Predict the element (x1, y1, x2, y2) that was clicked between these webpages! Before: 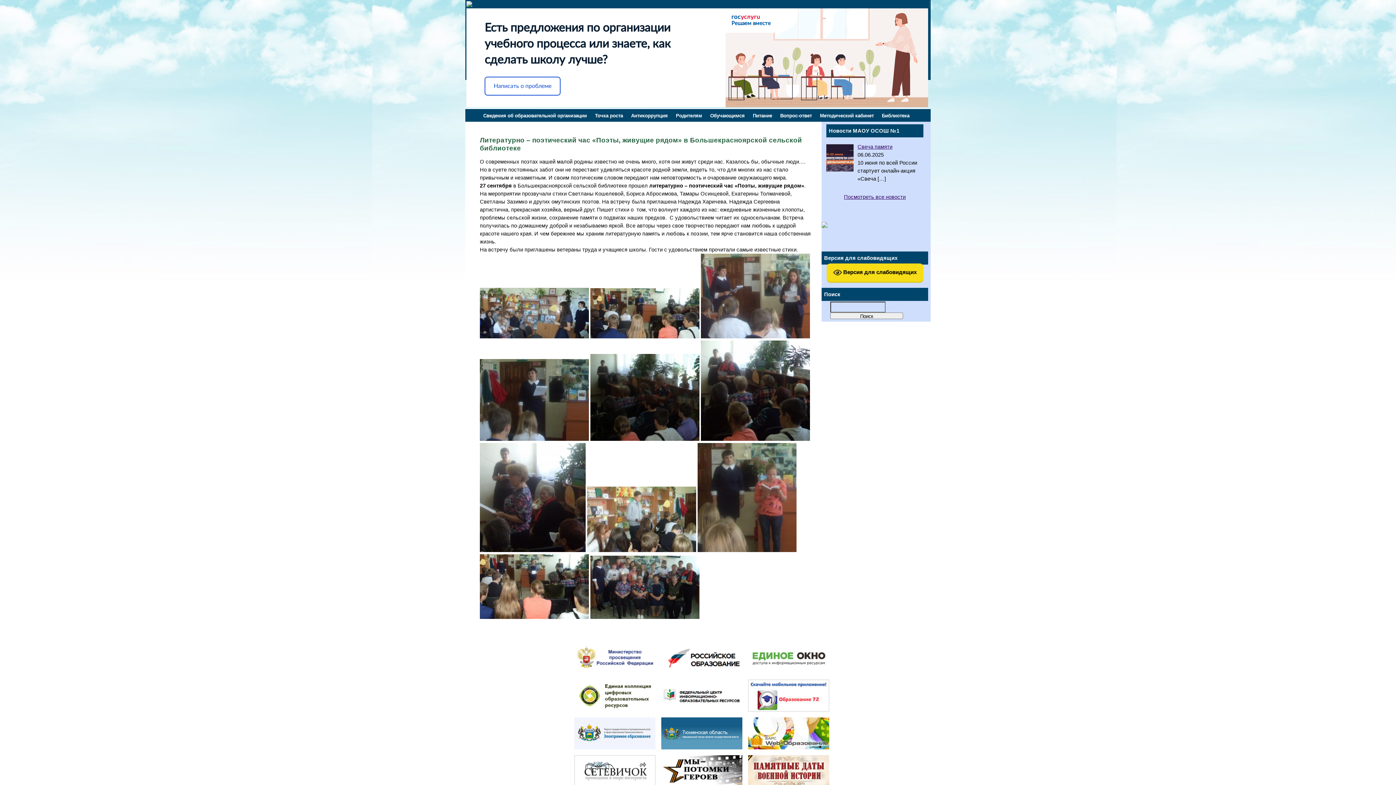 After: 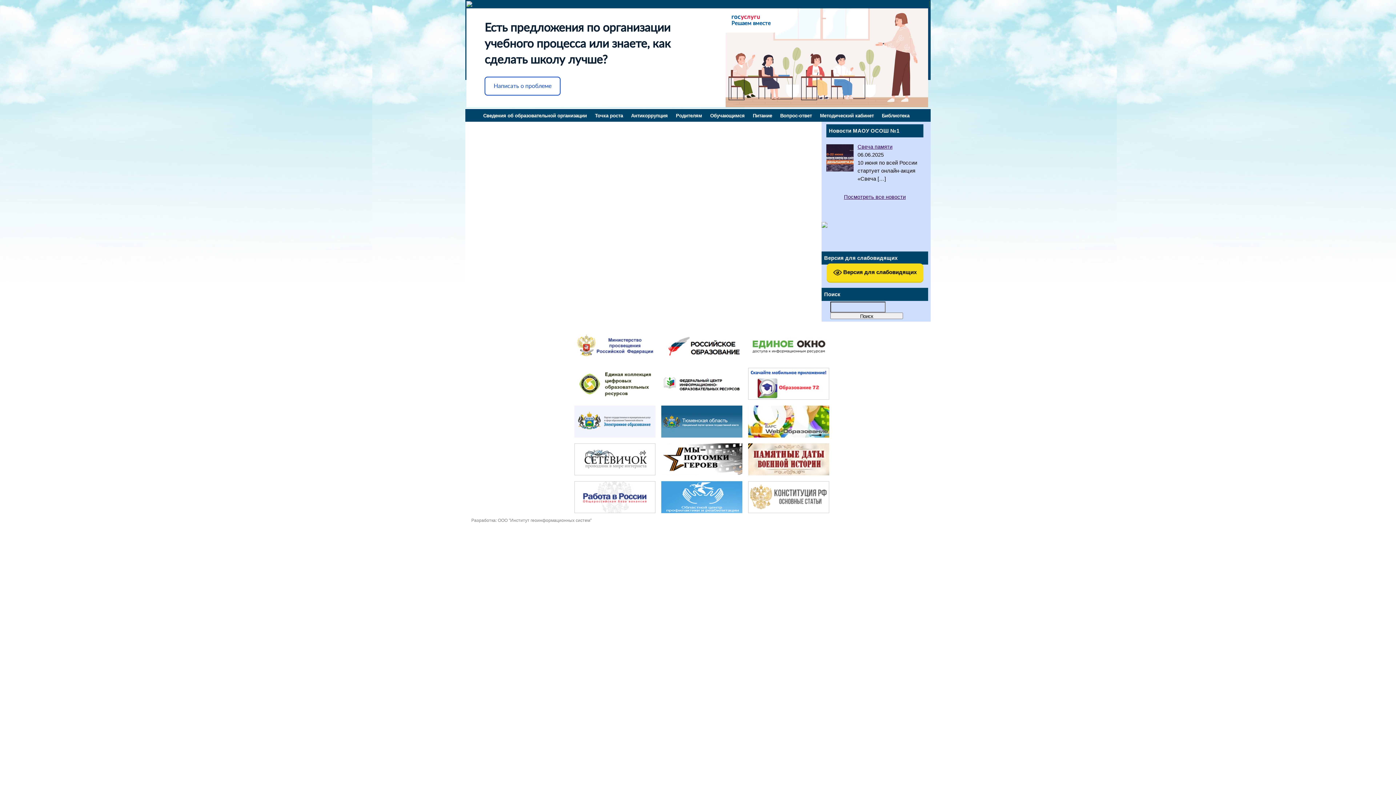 Action: label: Методический кабинет bbox: (817, 110, 876, 120)